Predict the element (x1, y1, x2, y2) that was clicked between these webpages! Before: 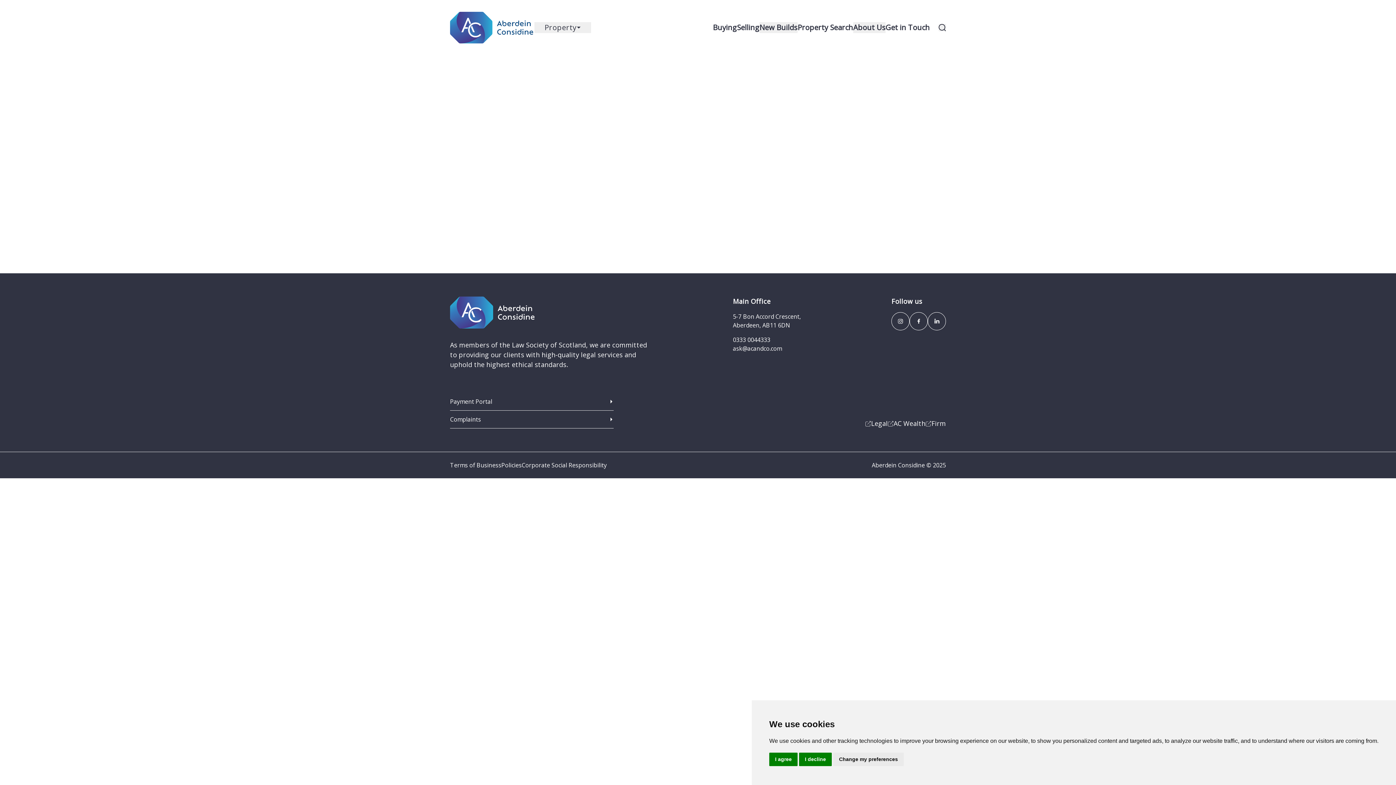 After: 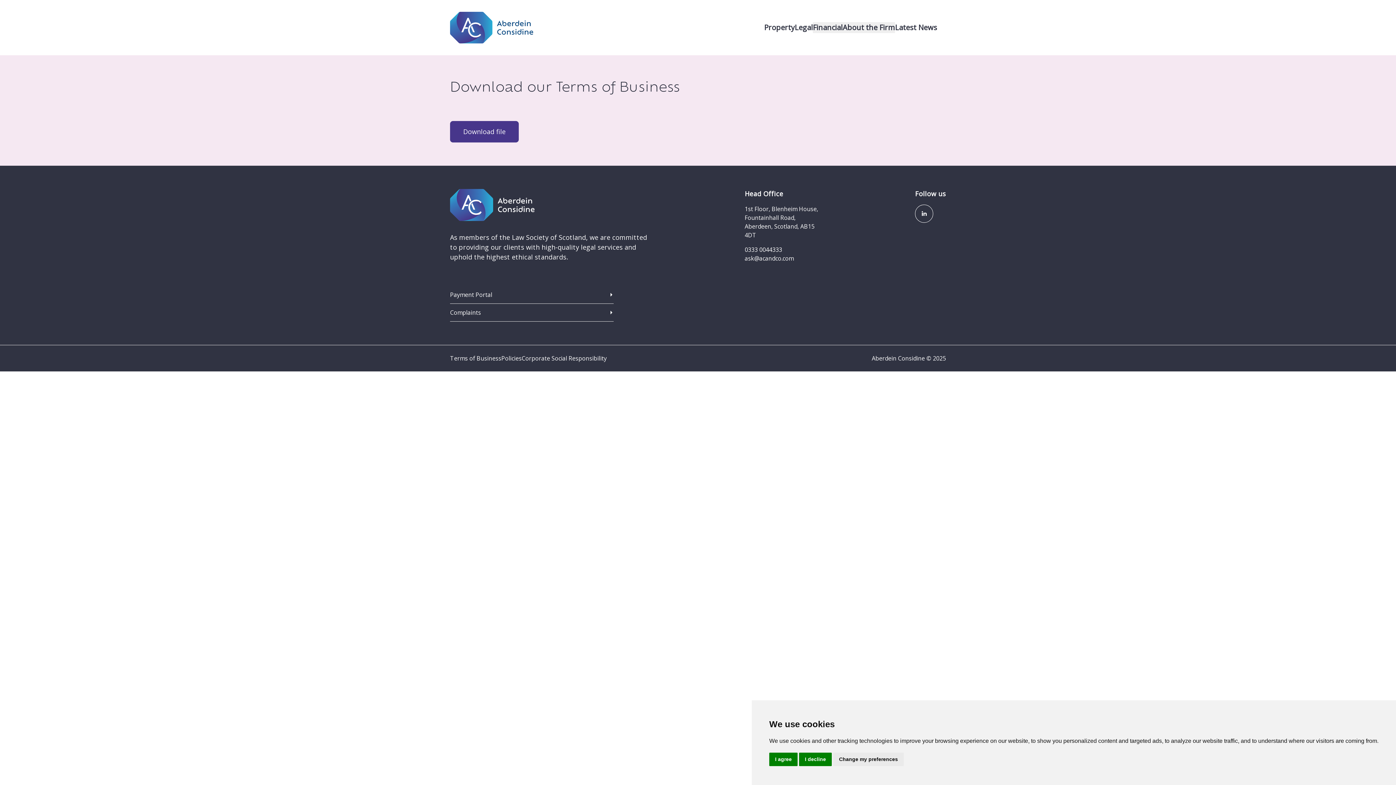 Action: bbox: (450, 461, 501, 469) label: Terms of Business